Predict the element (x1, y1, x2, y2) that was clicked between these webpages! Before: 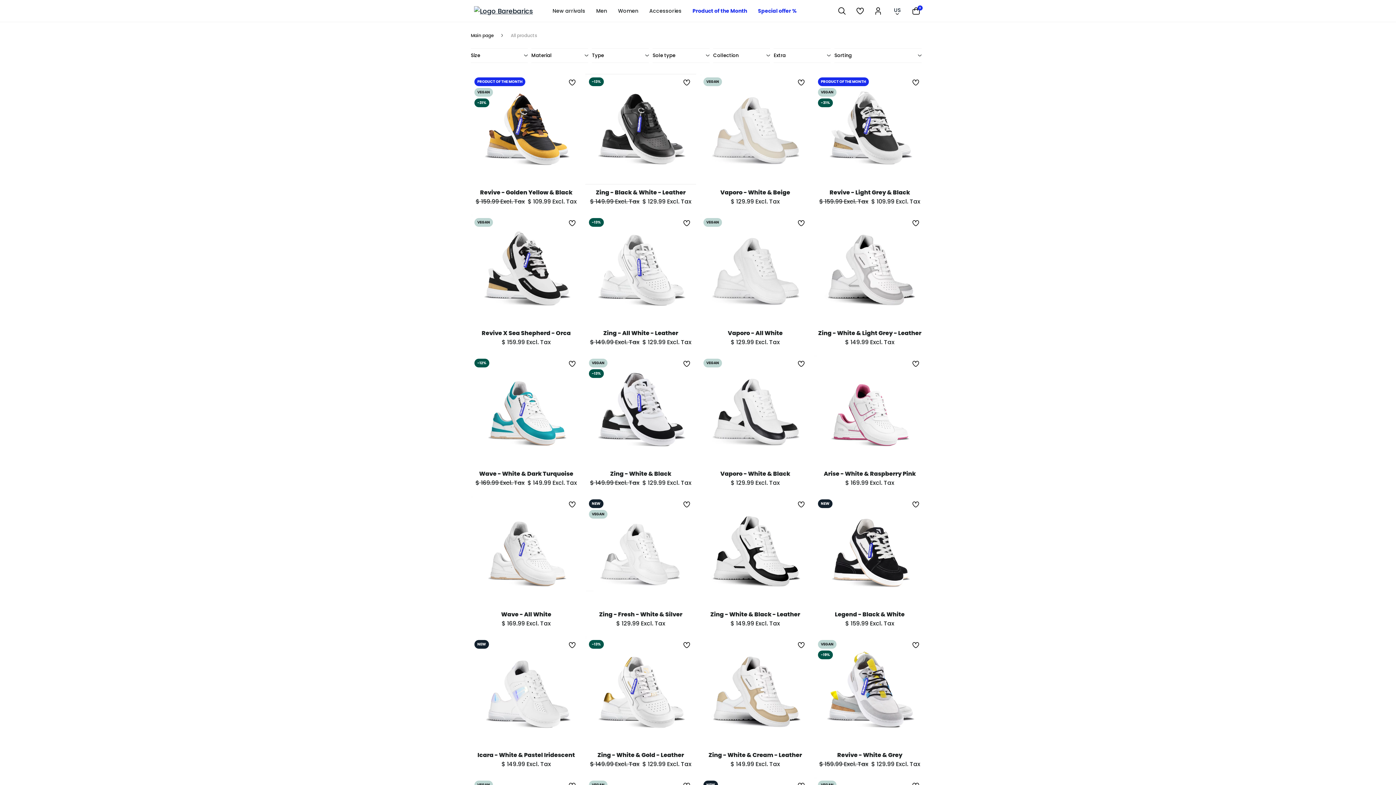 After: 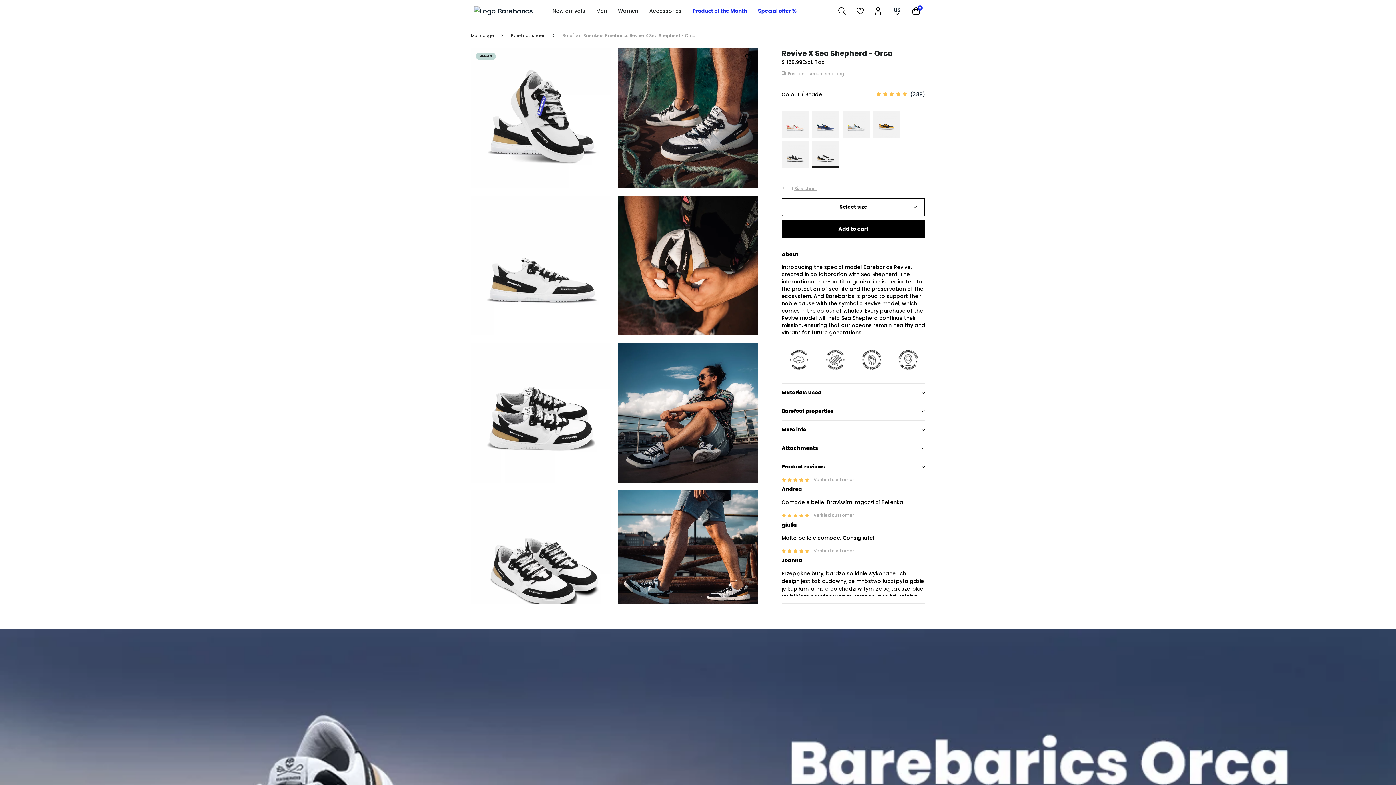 Action: label: Revive X Sea Shepherd - Orca bbox: (481, 329, 570, 337)